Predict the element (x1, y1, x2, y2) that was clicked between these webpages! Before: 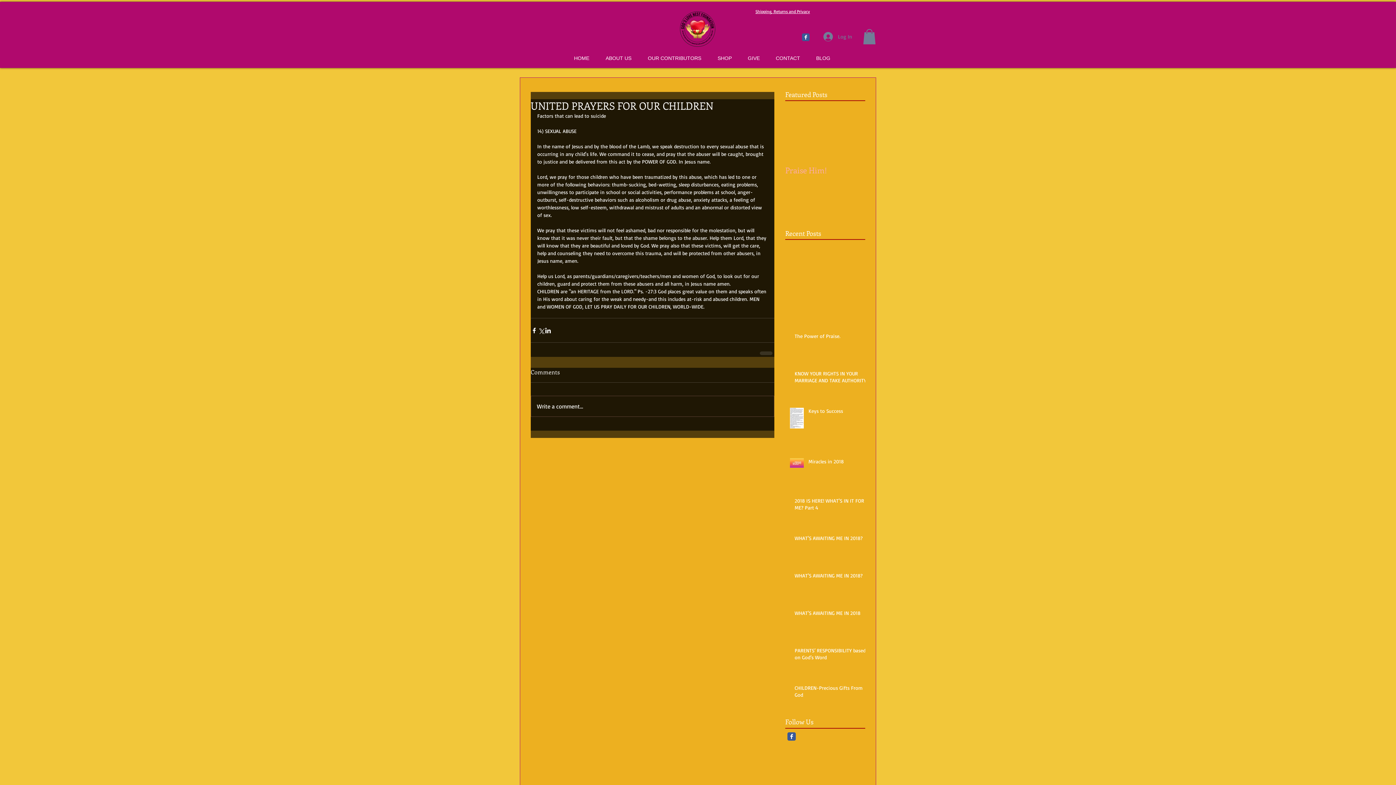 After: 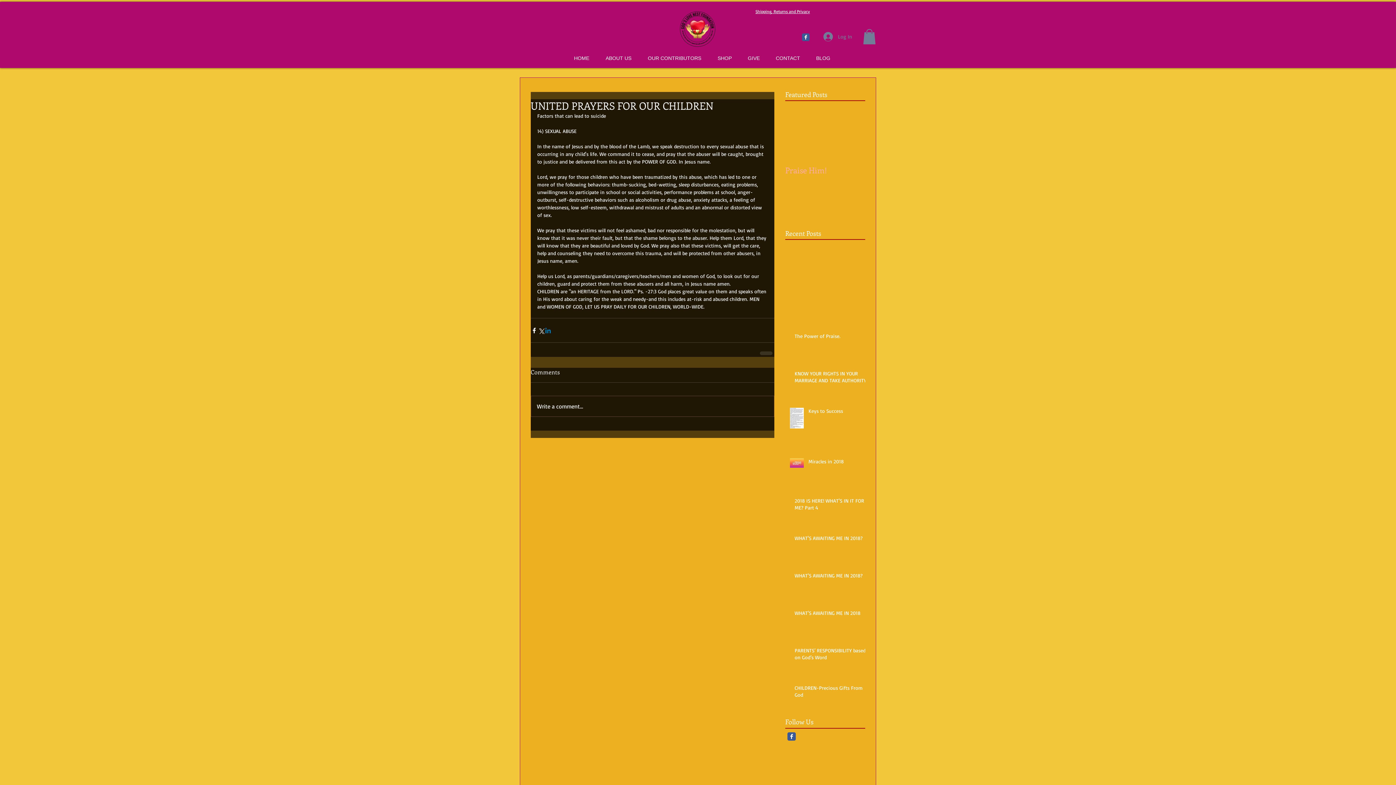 Action: label: Share via LinkedIn bbox: (544, 327, 551, 334)